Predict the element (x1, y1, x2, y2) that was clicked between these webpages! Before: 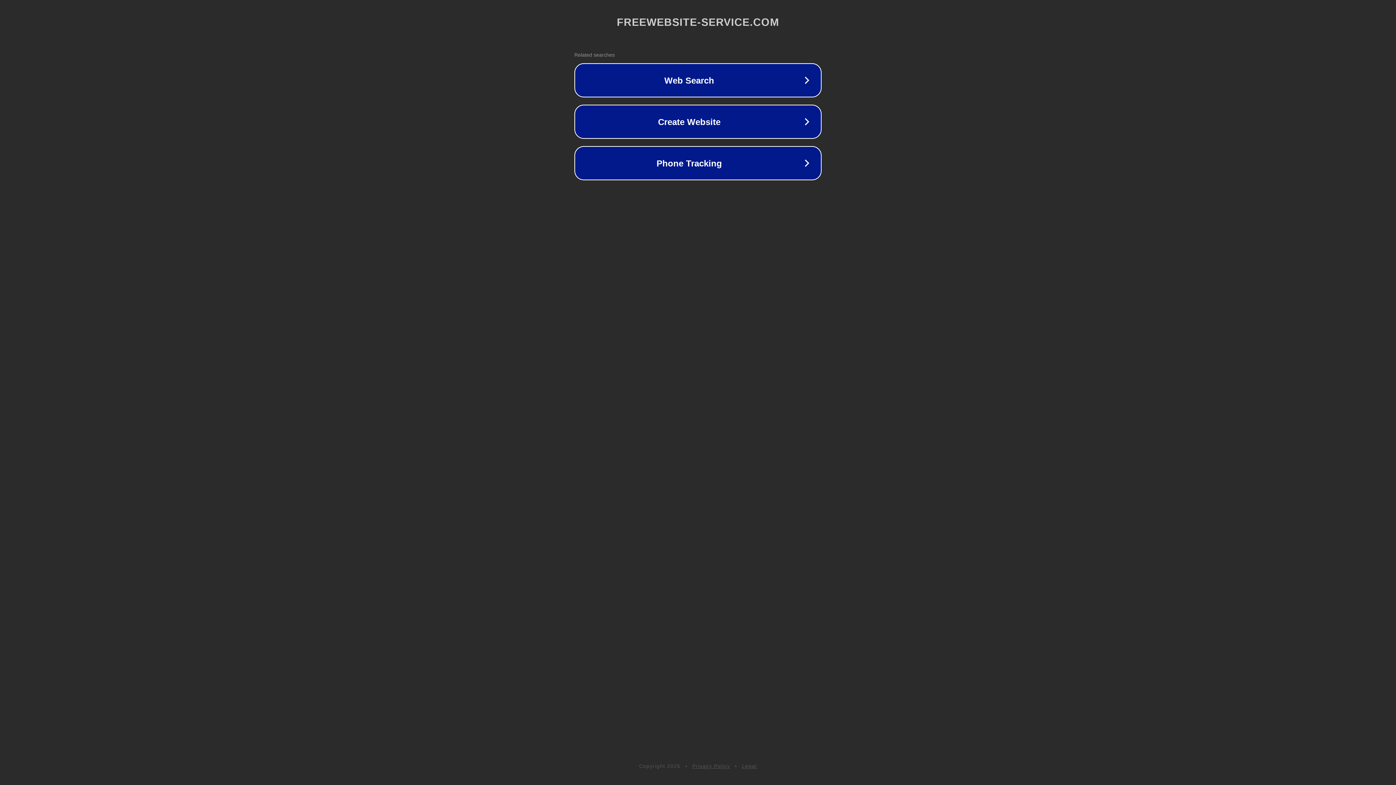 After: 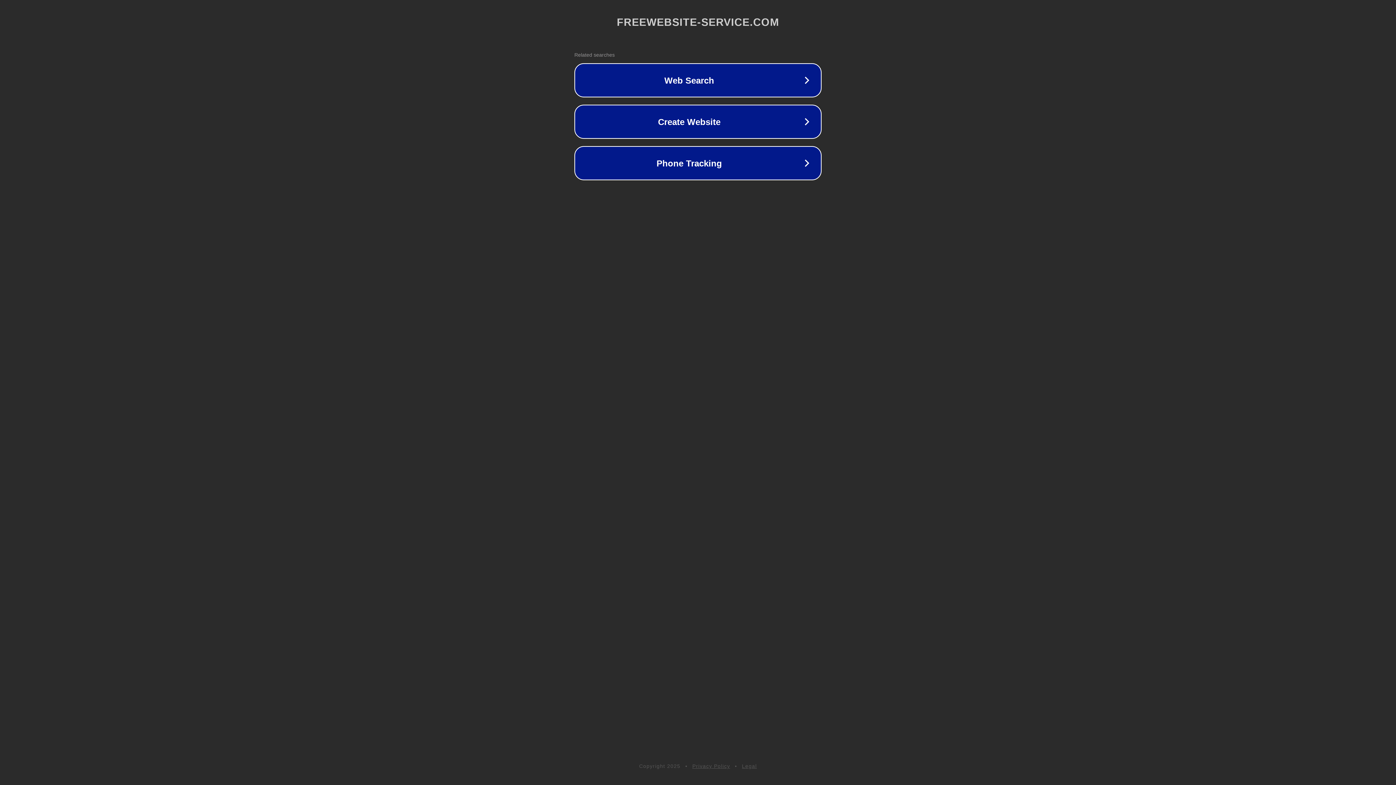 Action: bbox: (692, 763, 730, 769) label: Privacy Policy